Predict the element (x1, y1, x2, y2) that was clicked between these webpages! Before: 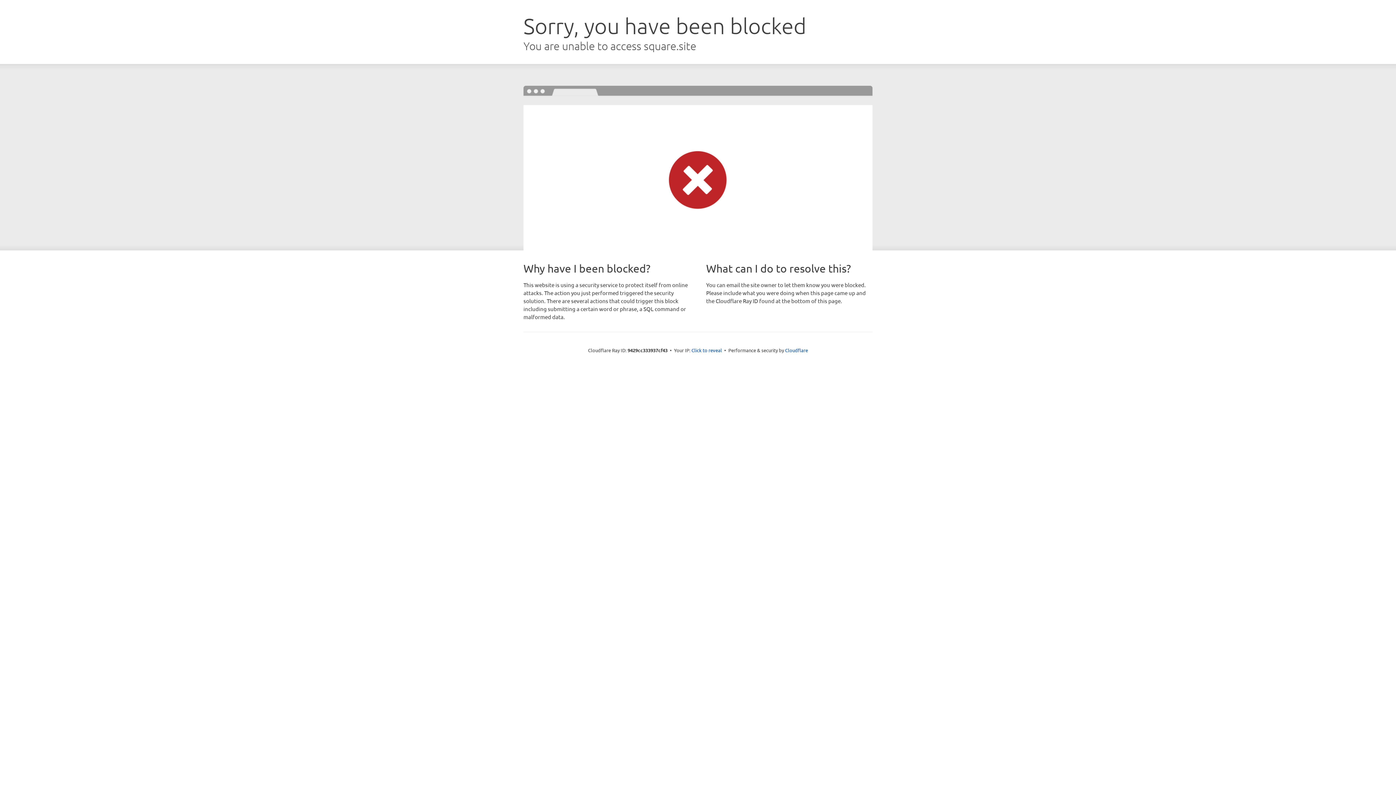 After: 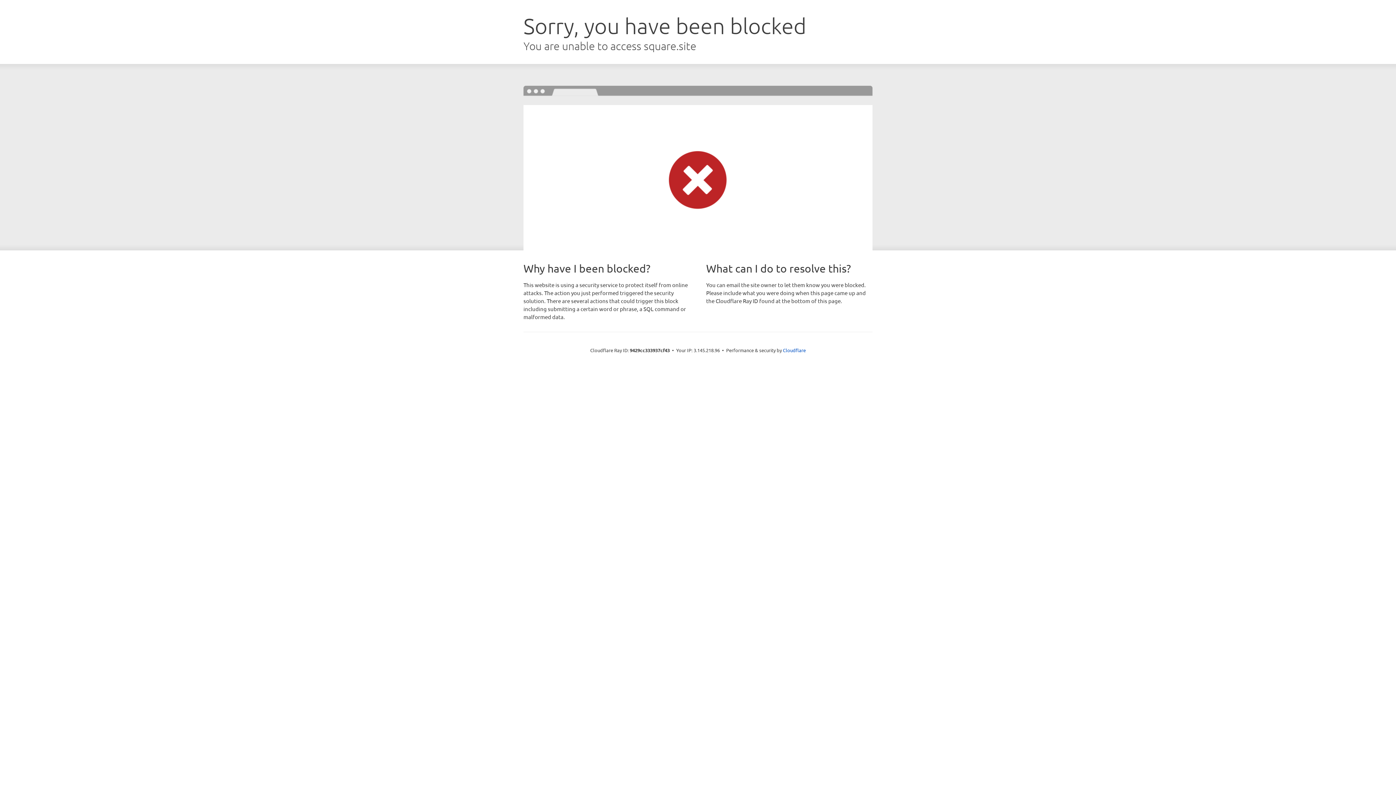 Action: bbox: (691, 346, 722, 353) label: Click to reveal